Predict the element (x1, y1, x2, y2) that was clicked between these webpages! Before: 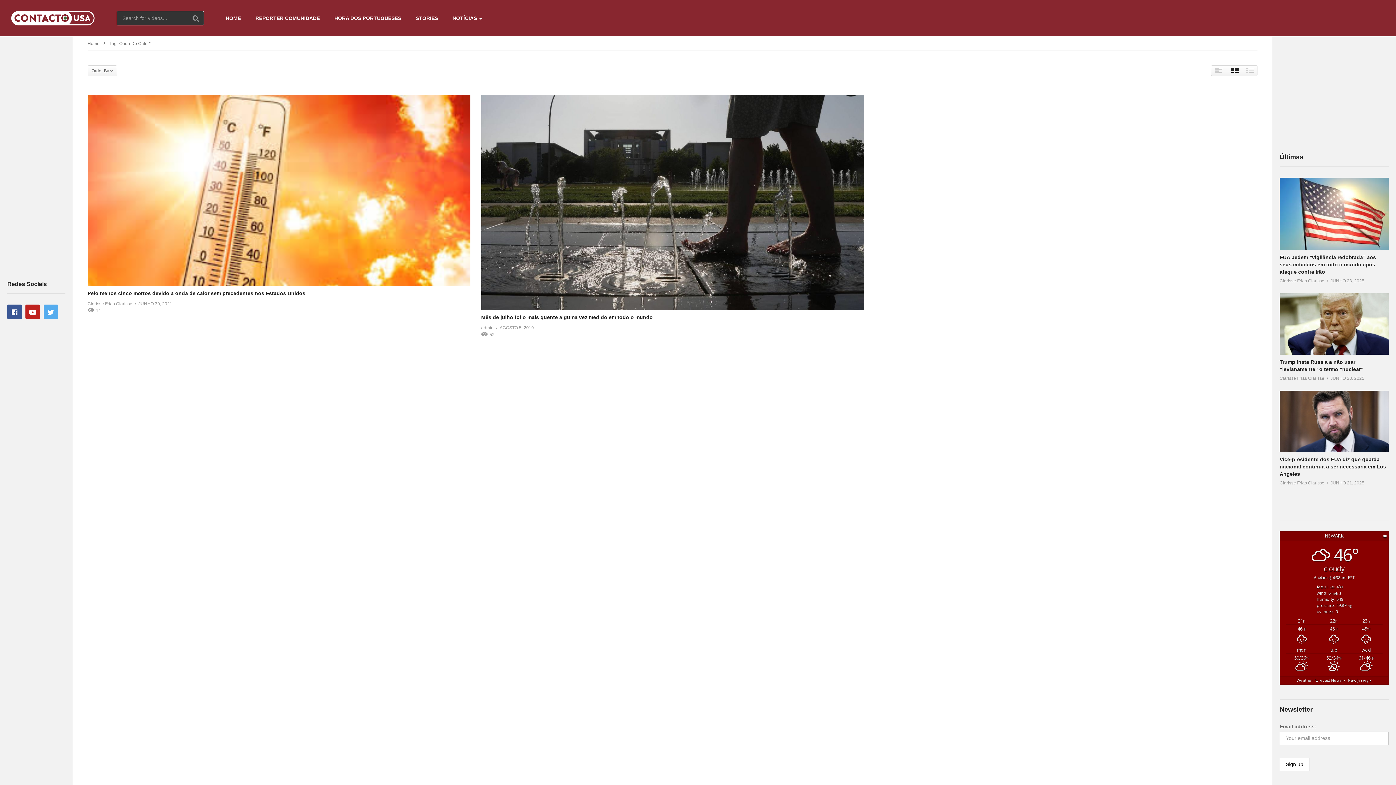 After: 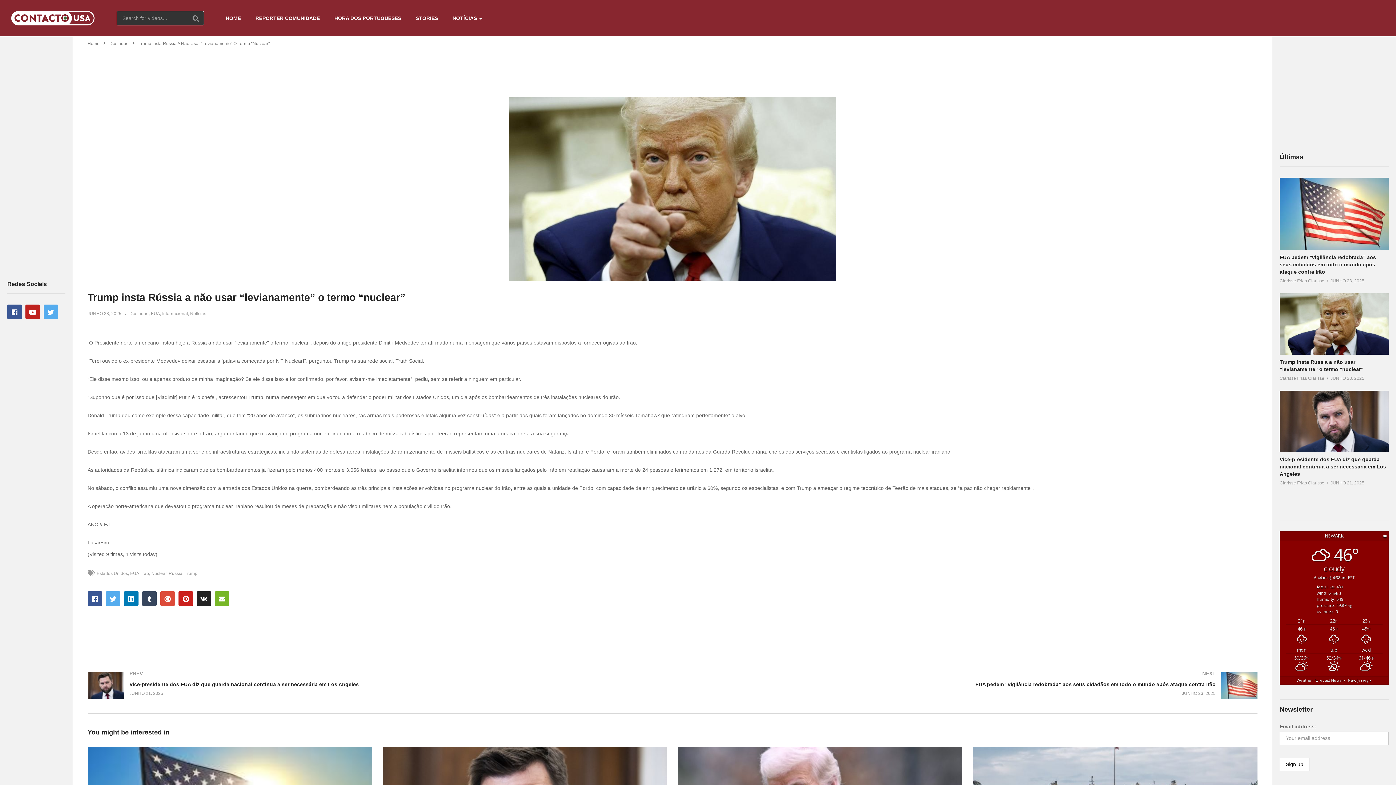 Action: label: JUNHO 23, 2025 bbox: (1330, 374, 1364, 382)